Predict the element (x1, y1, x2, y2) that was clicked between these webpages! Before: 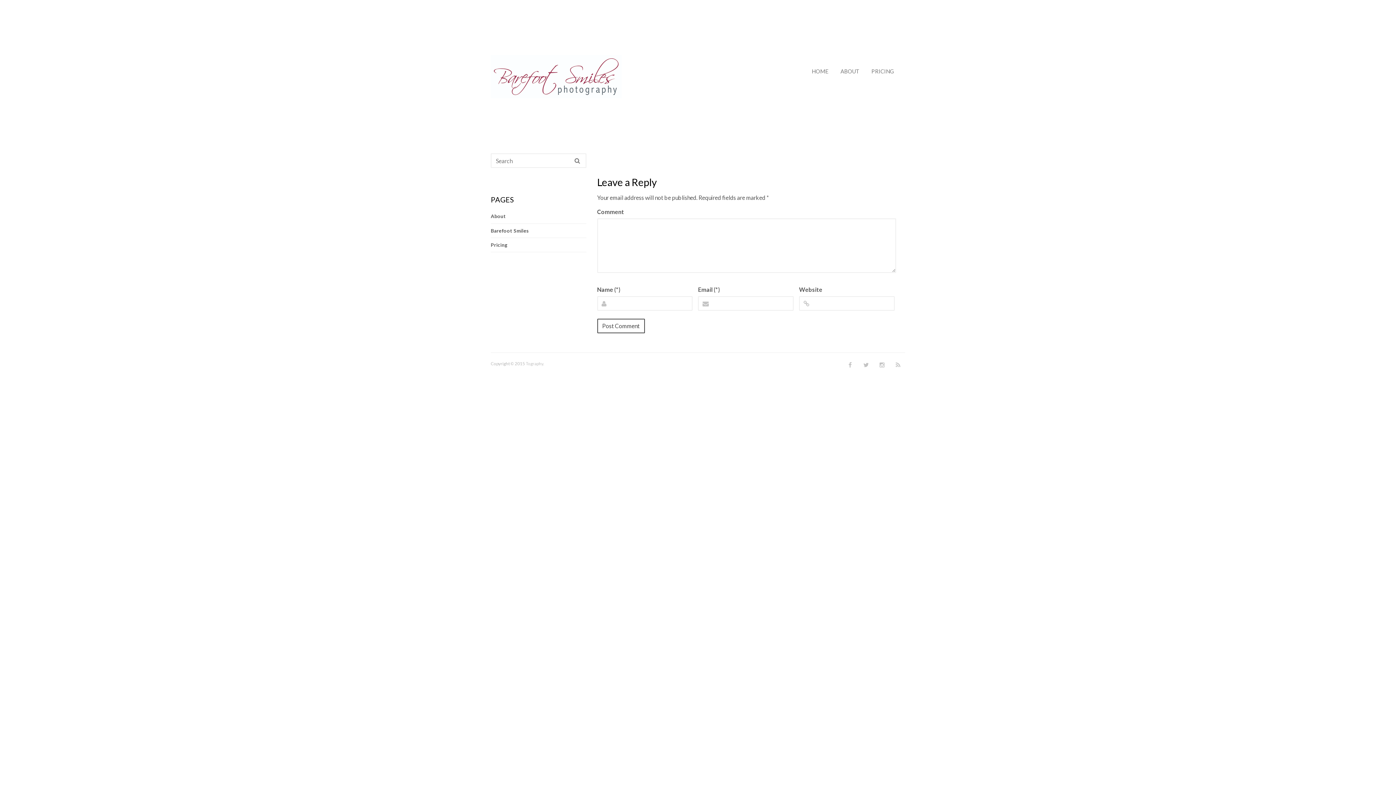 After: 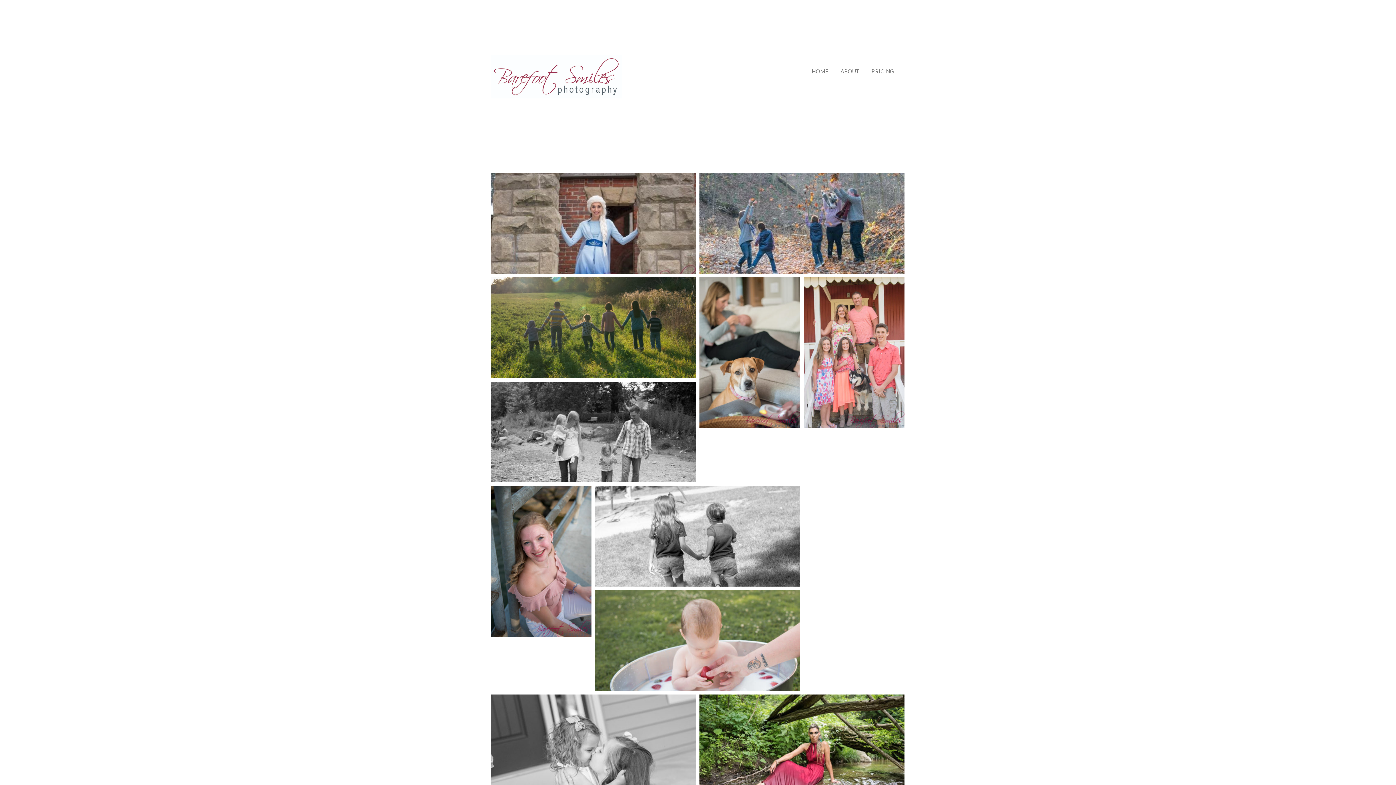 Action: bbox: (490, 224, 586, 237) label: Barefoot Smiles